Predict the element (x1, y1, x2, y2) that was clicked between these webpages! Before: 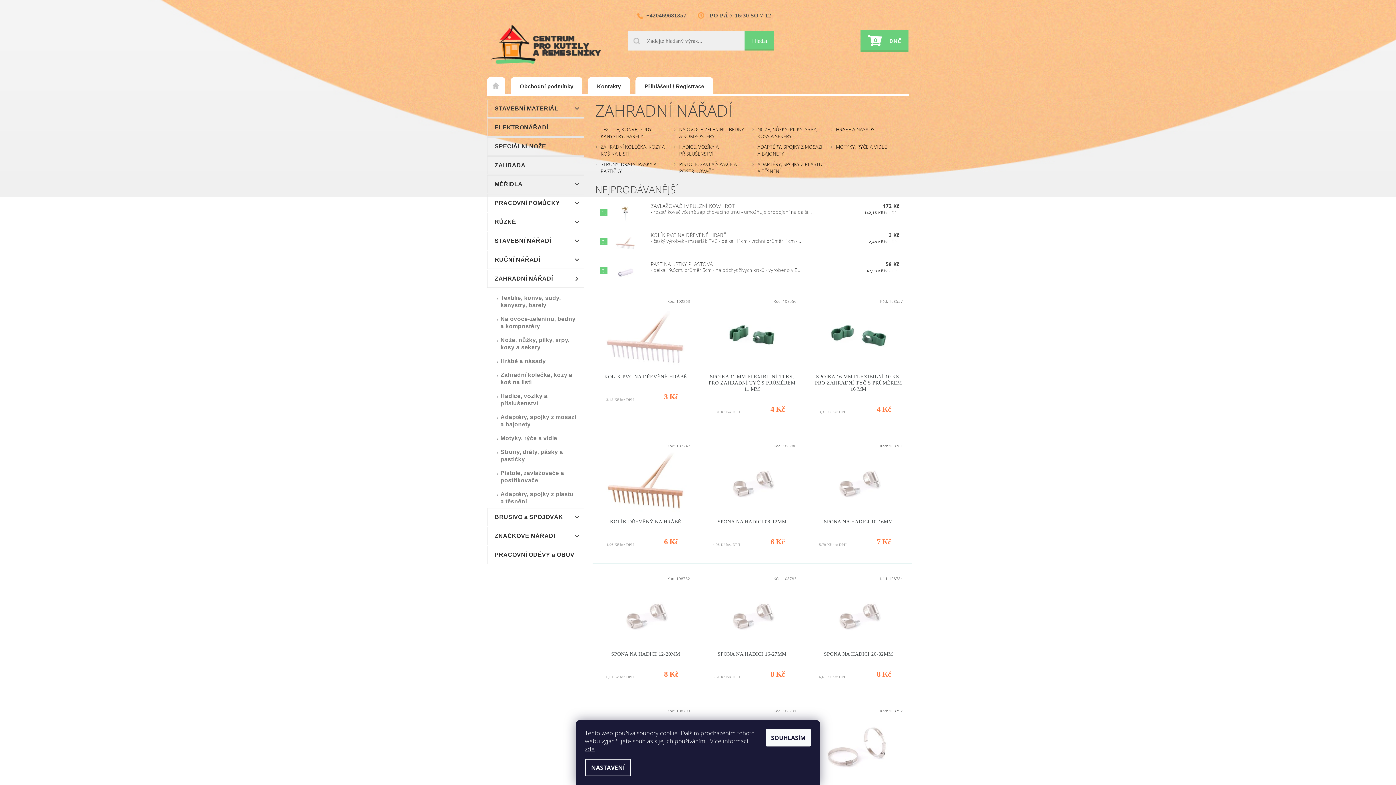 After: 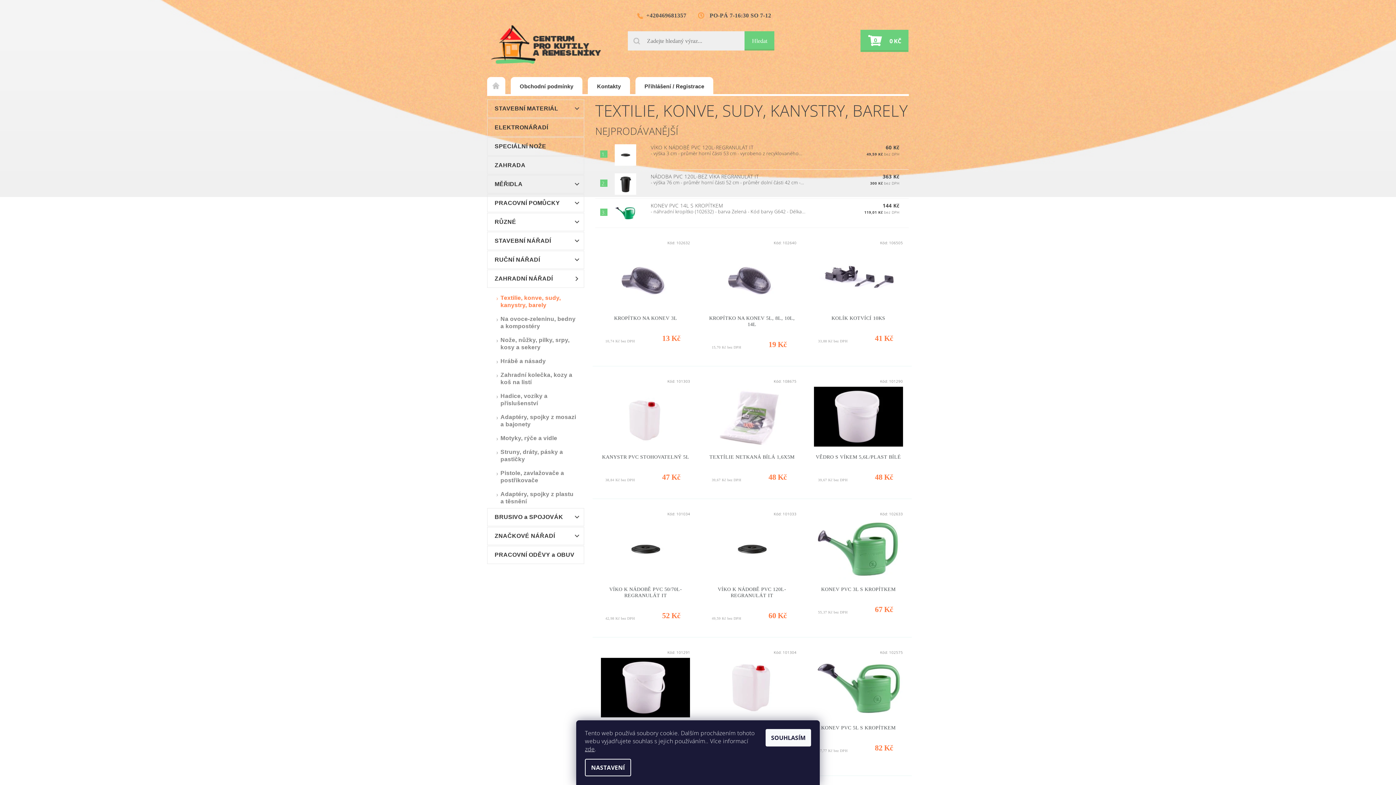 Action: label: Textilie, konve, sudy, kanystry, barely bbox: (487, 288, 584, 309)